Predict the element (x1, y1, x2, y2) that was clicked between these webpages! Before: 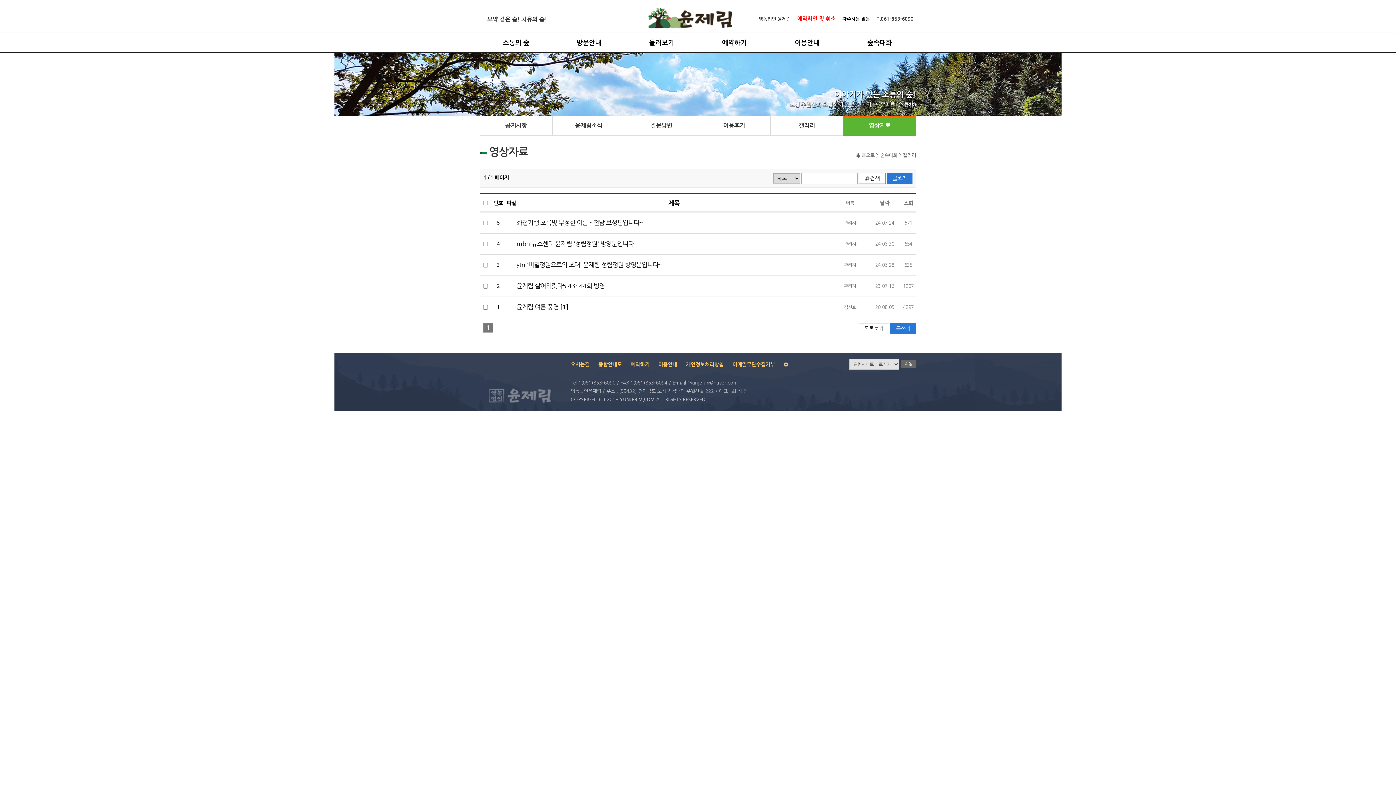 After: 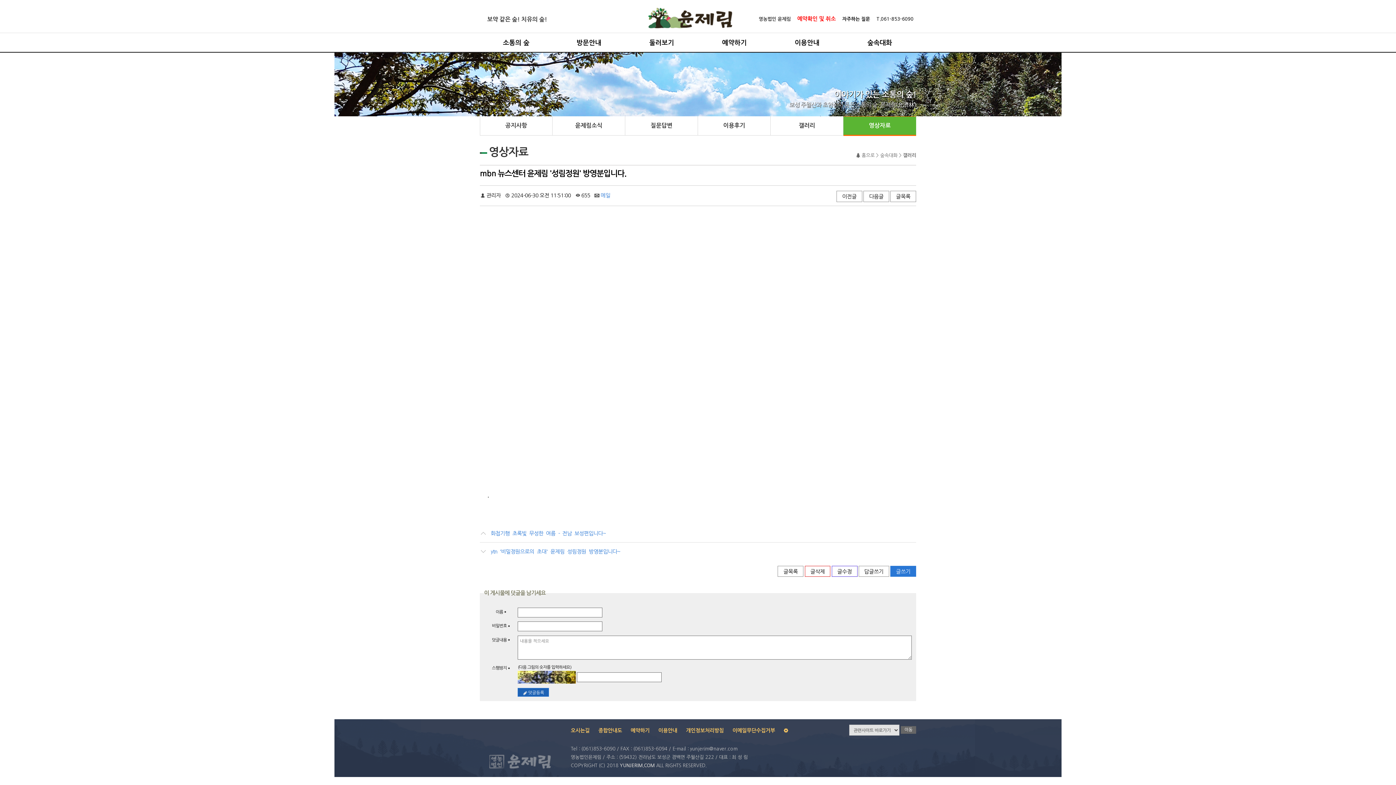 Action: label: mbn 뉴스센터 윤제림 '성림정원' 방영분입니다. bbox: (516, 240, 635, 247)